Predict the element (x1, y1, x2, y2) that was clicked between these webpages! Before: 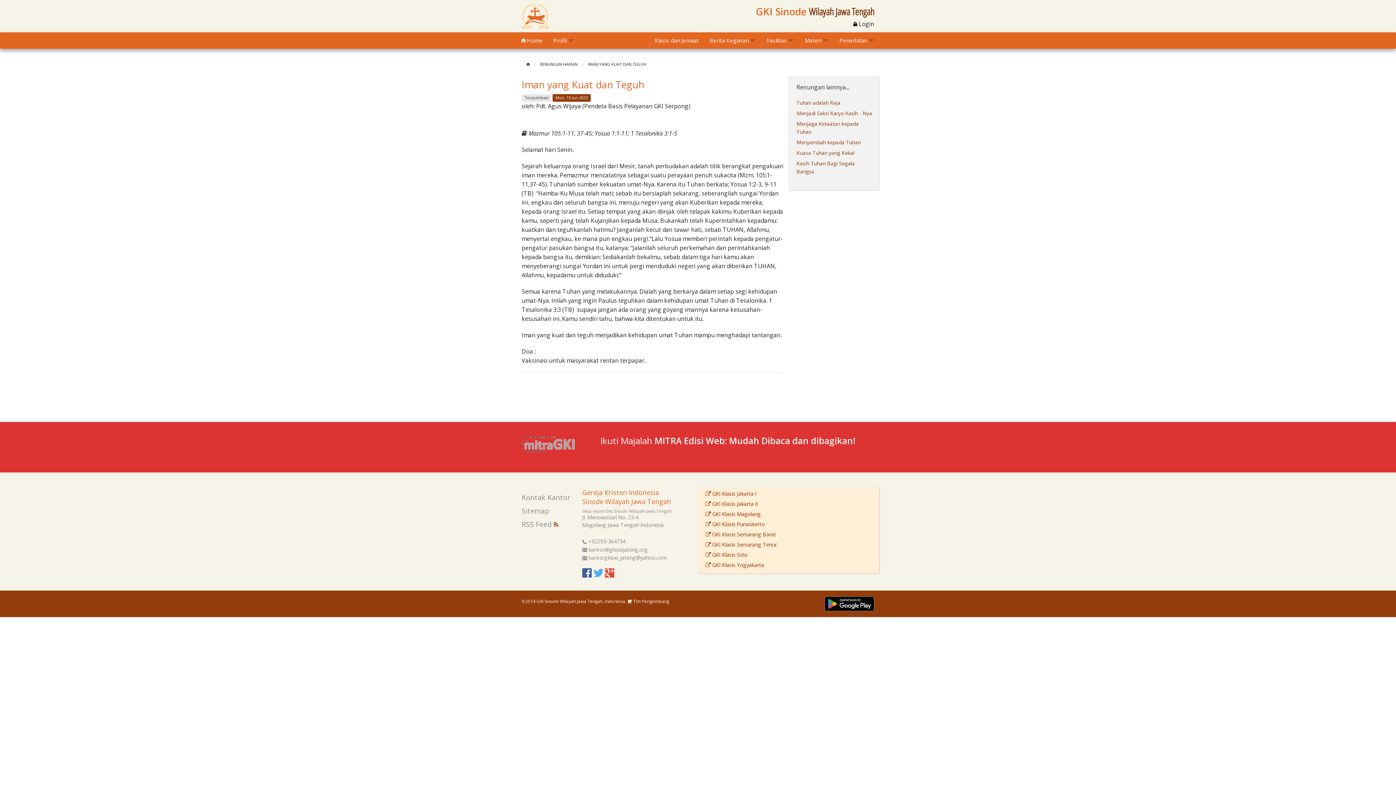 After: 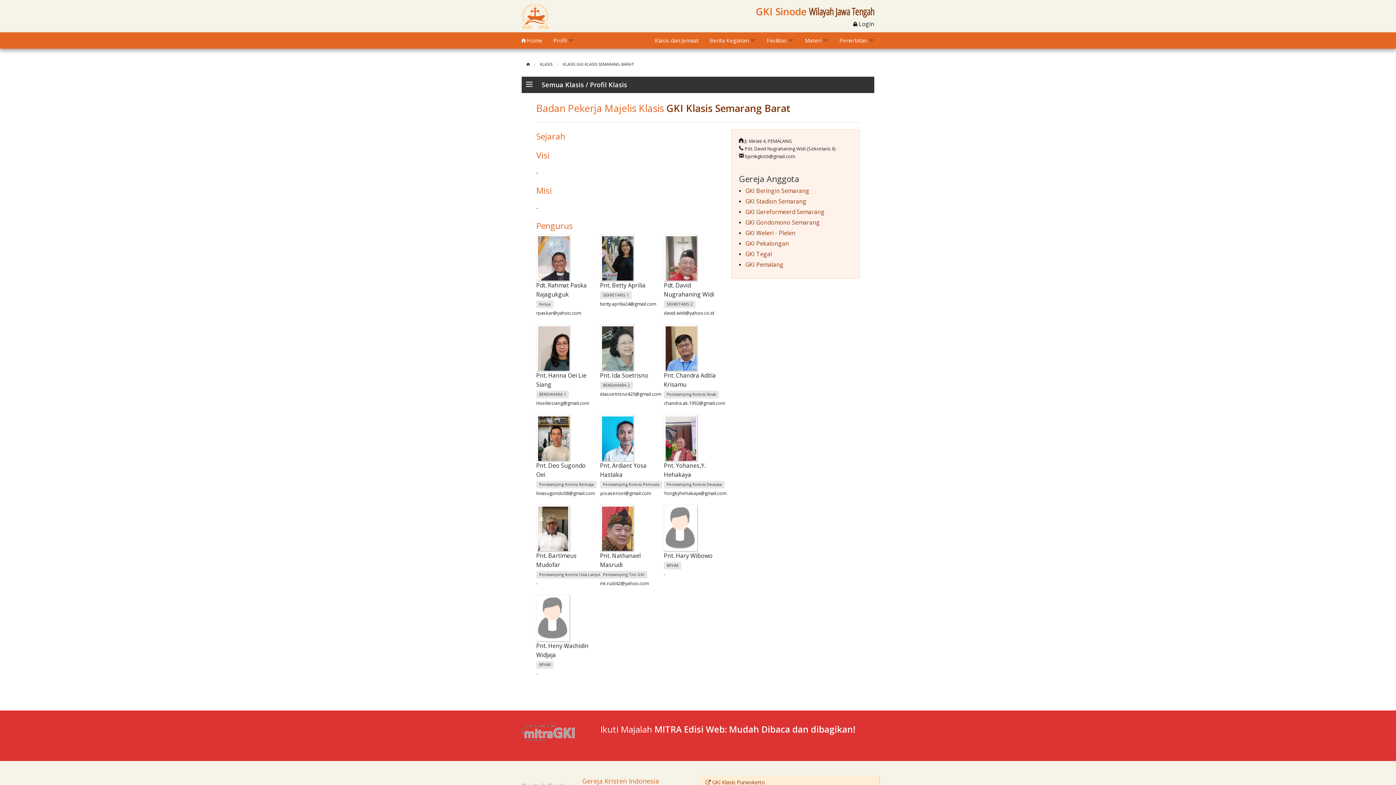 Action: label:  GKI Klasis Semarang Barat bbox: (705, 531, 776, 538)